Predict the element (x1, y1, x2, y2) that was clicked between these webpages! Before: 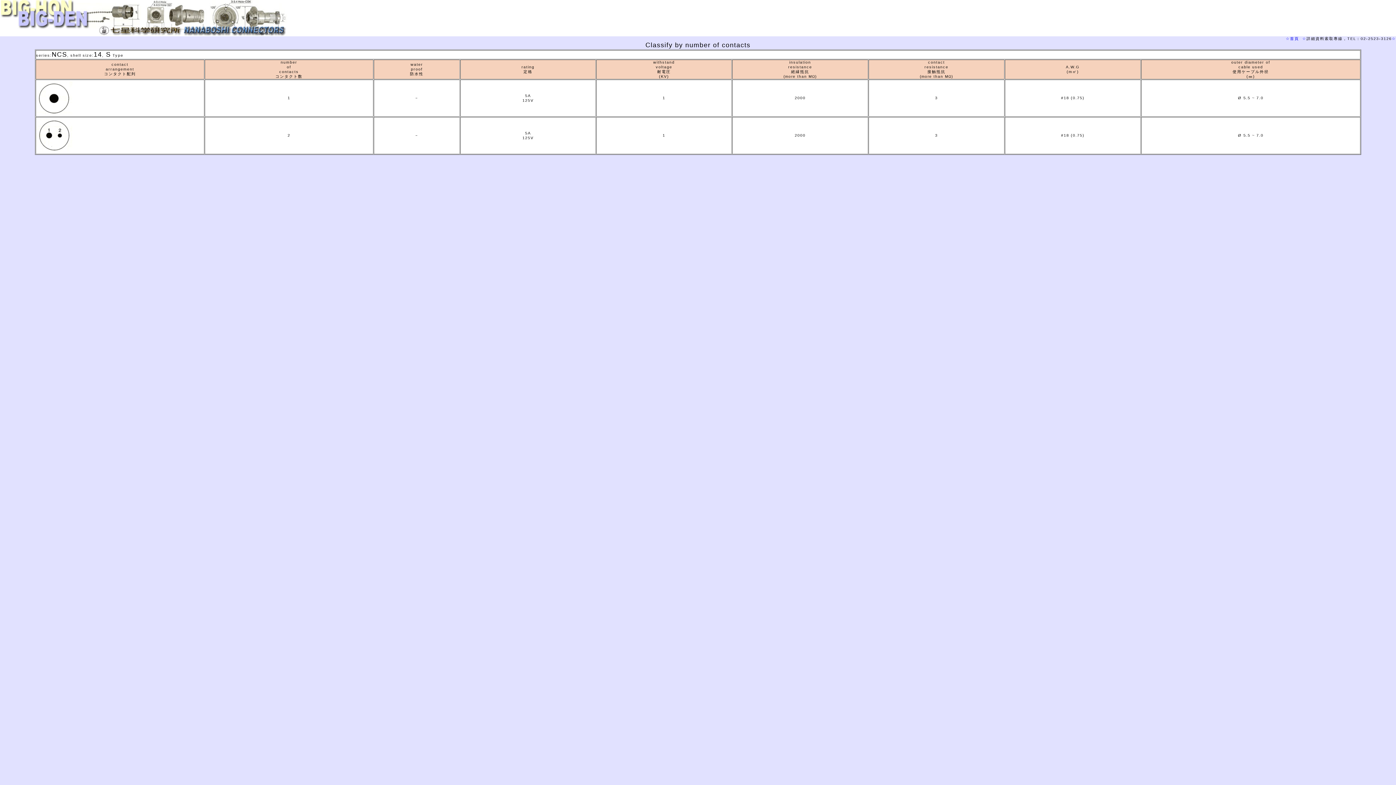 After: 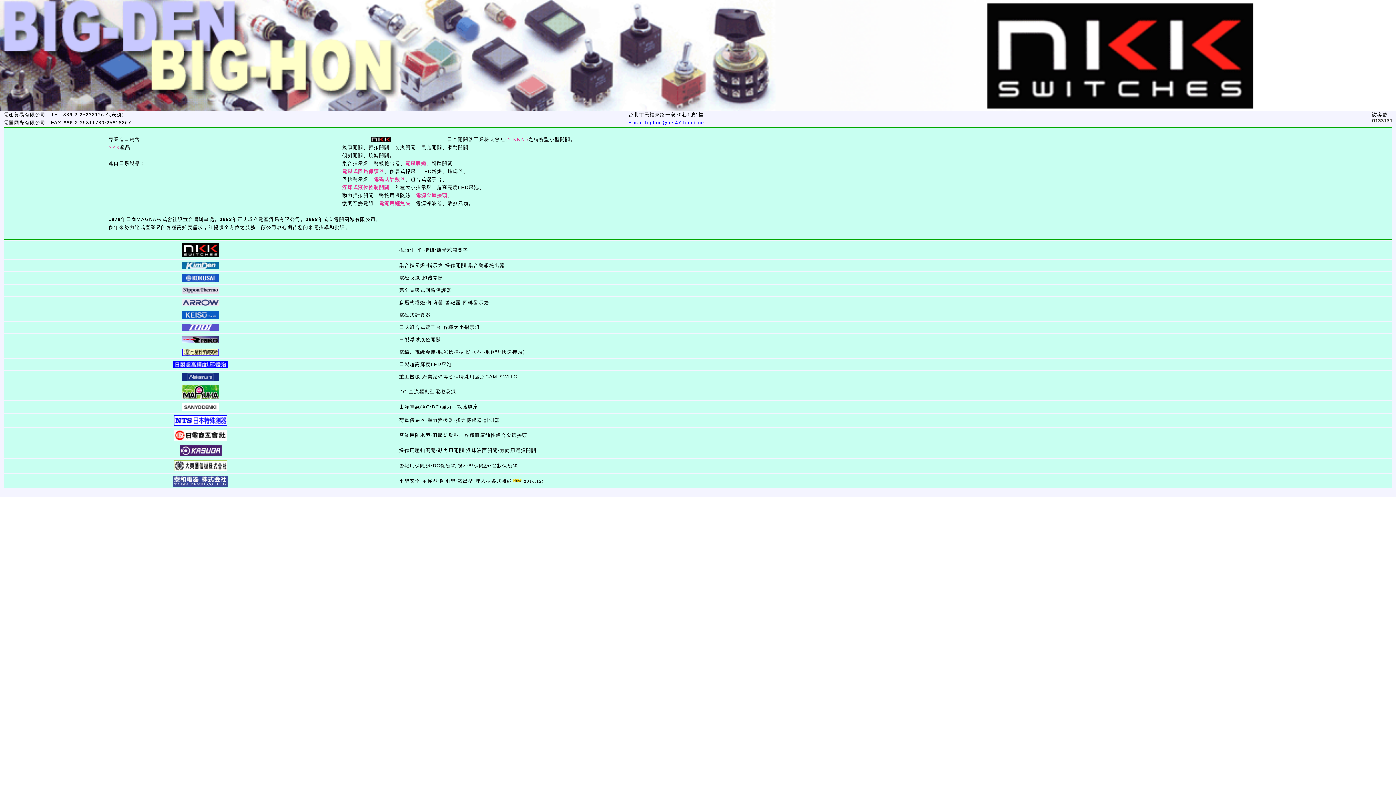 Action: bbox: (1290, 36, 1299, 40) label: 首頁